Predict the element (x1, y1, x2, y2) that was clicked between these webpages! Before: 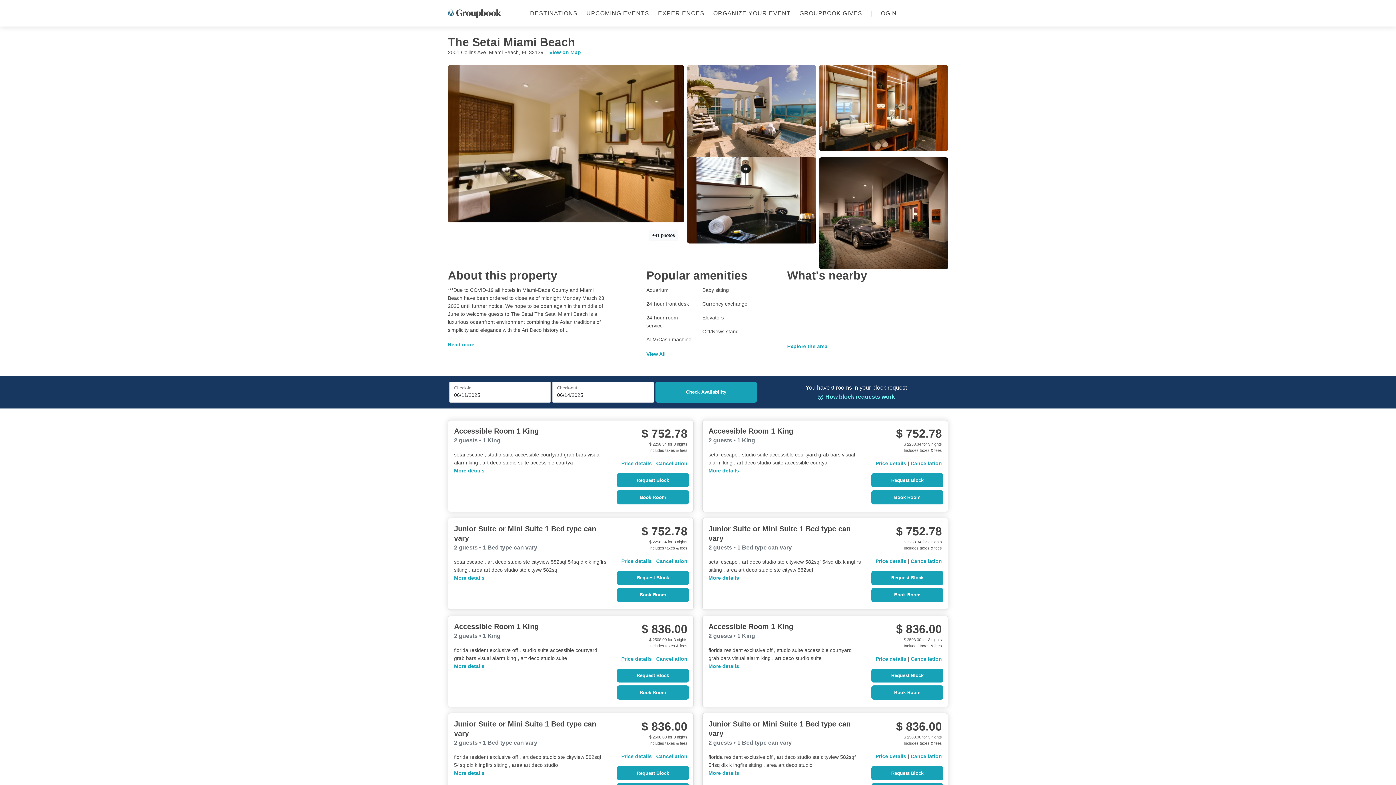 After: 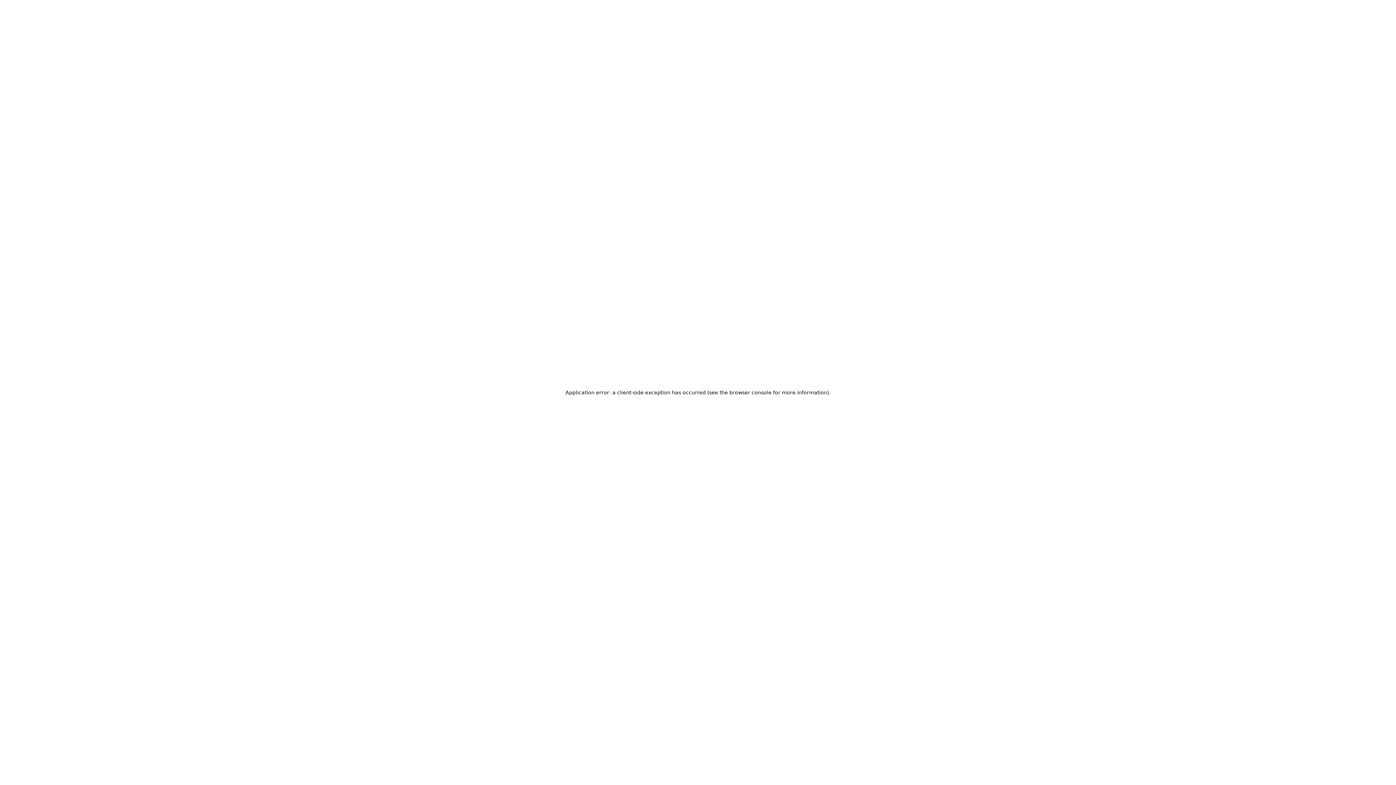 Action: bbox: (702, 496, 722, 502) label: Contact